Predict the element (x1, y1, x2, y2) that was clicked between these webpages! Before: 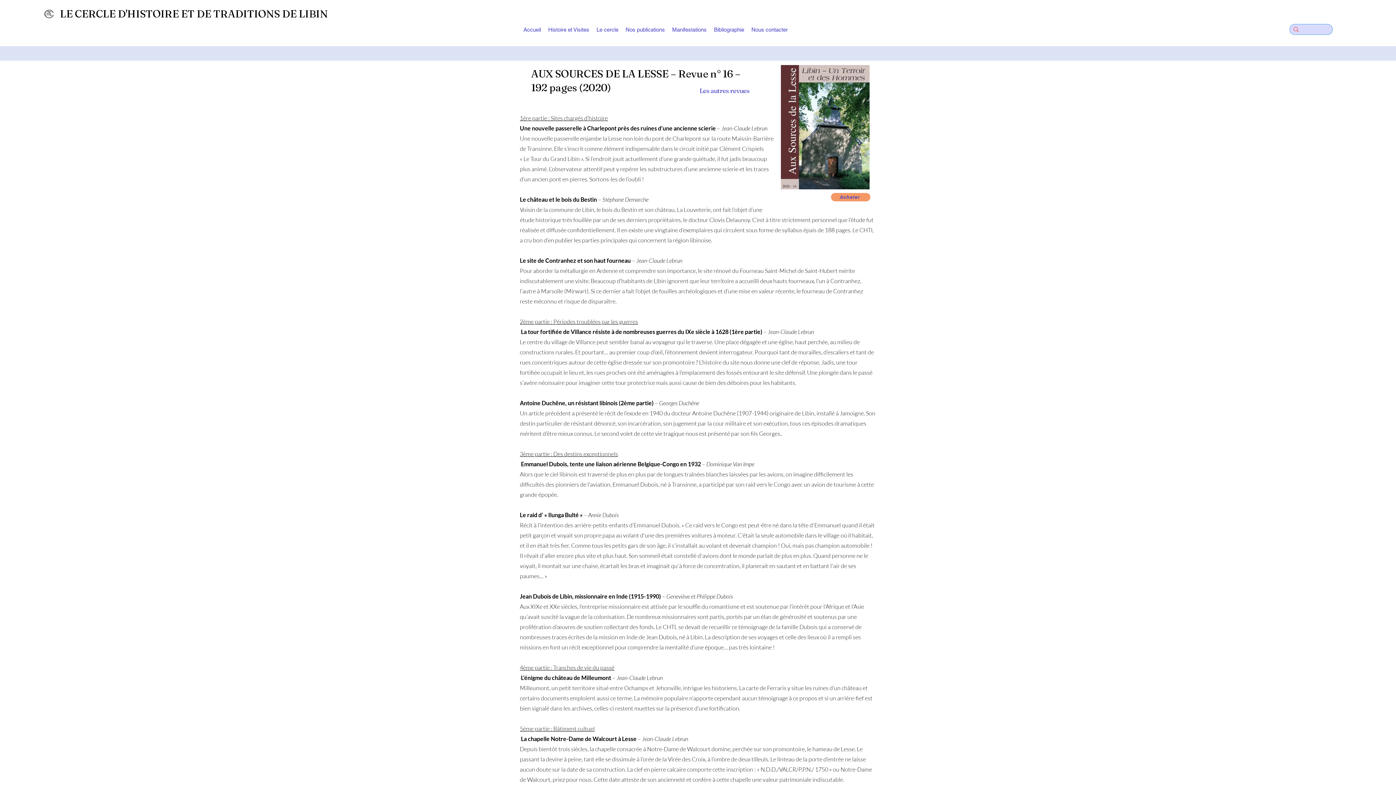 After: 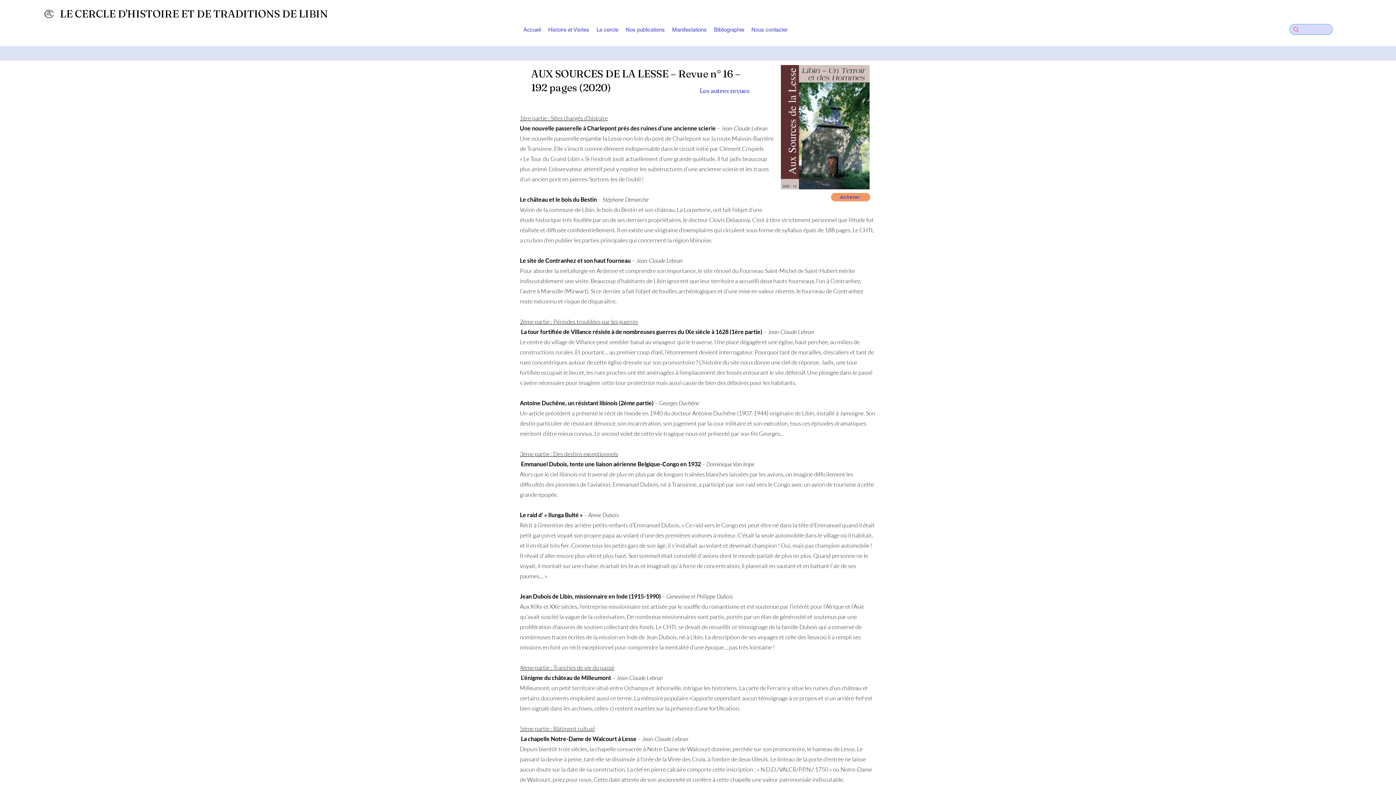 Action: label: Manifestations bbox: (668, 22, 710, 37)